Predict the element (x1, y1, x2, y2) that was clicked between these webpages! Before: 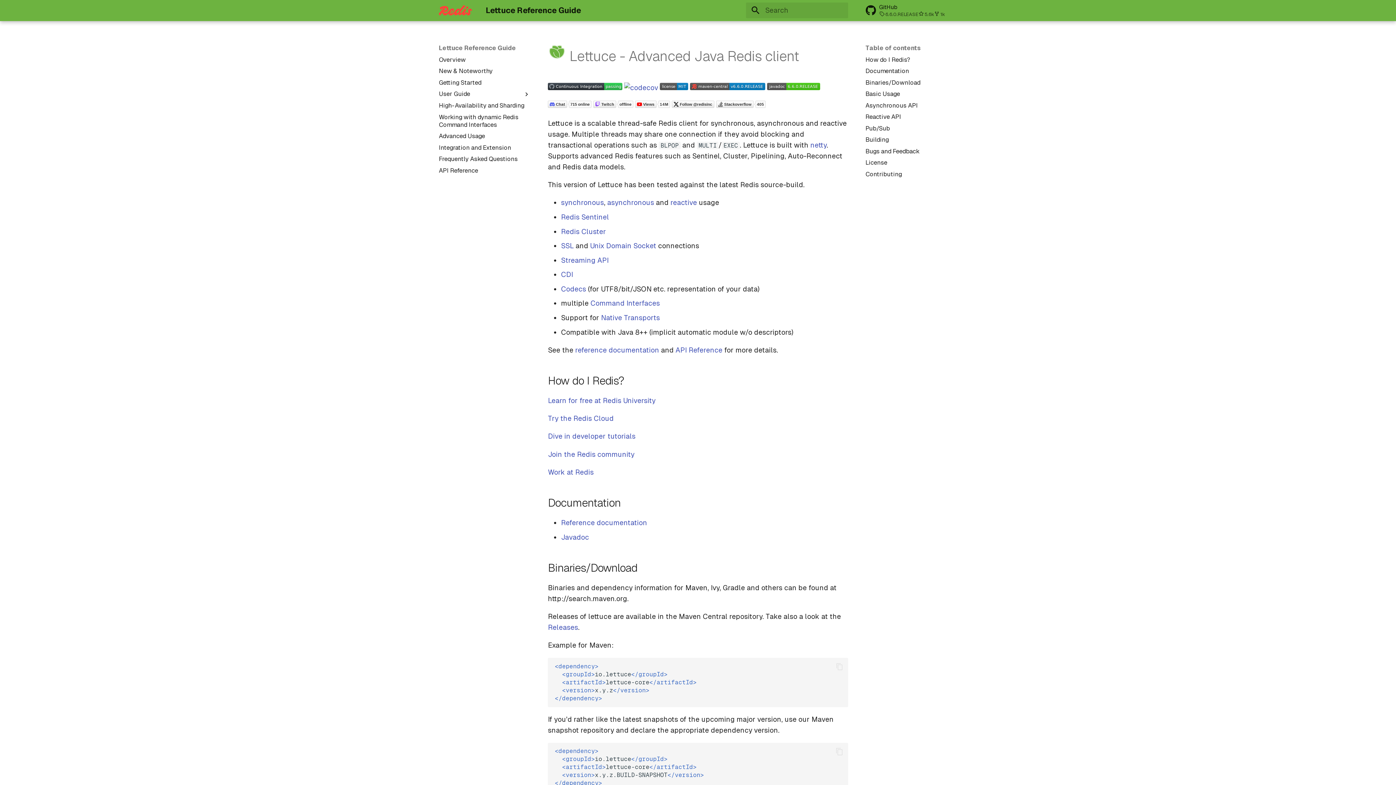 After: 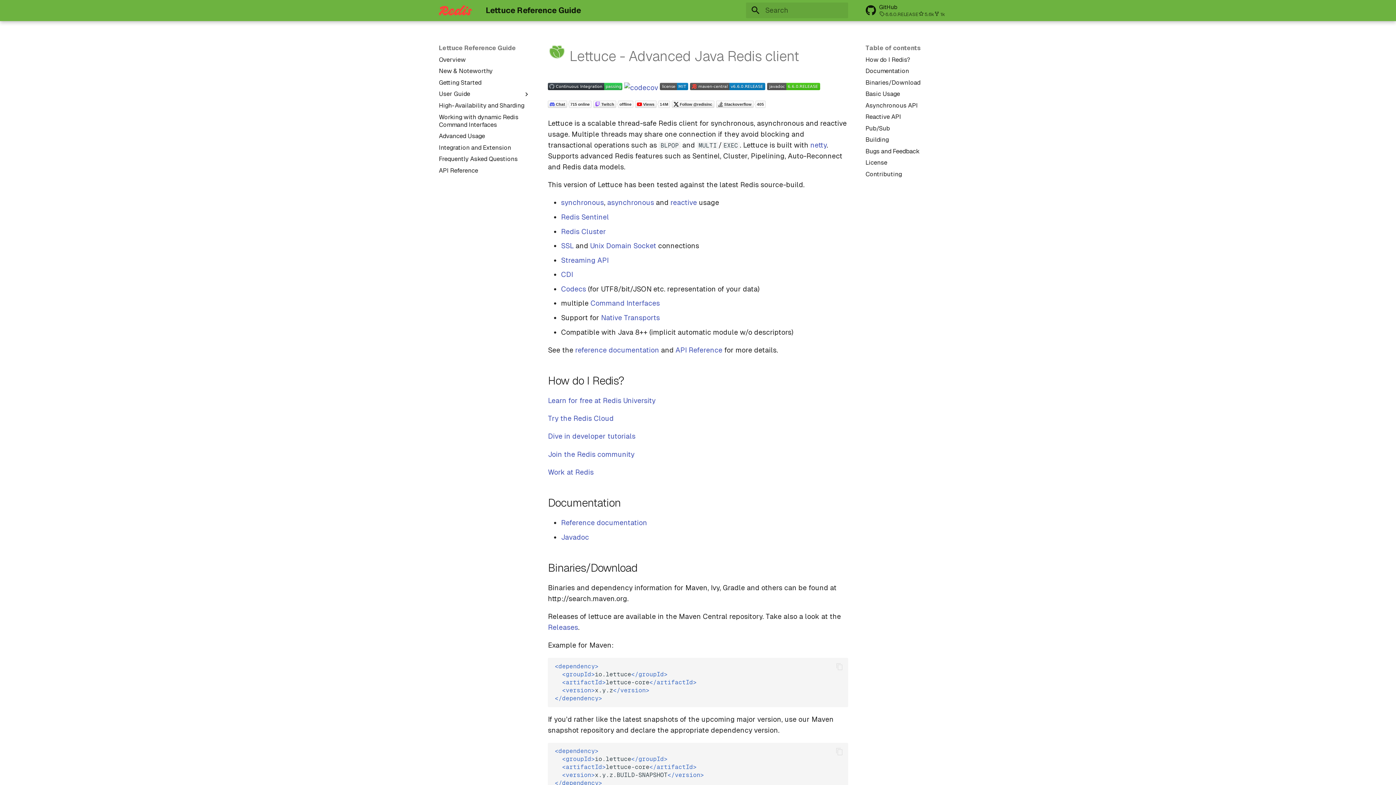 Action: bbox: (561, 518, 647, 527) label: Reference documentation